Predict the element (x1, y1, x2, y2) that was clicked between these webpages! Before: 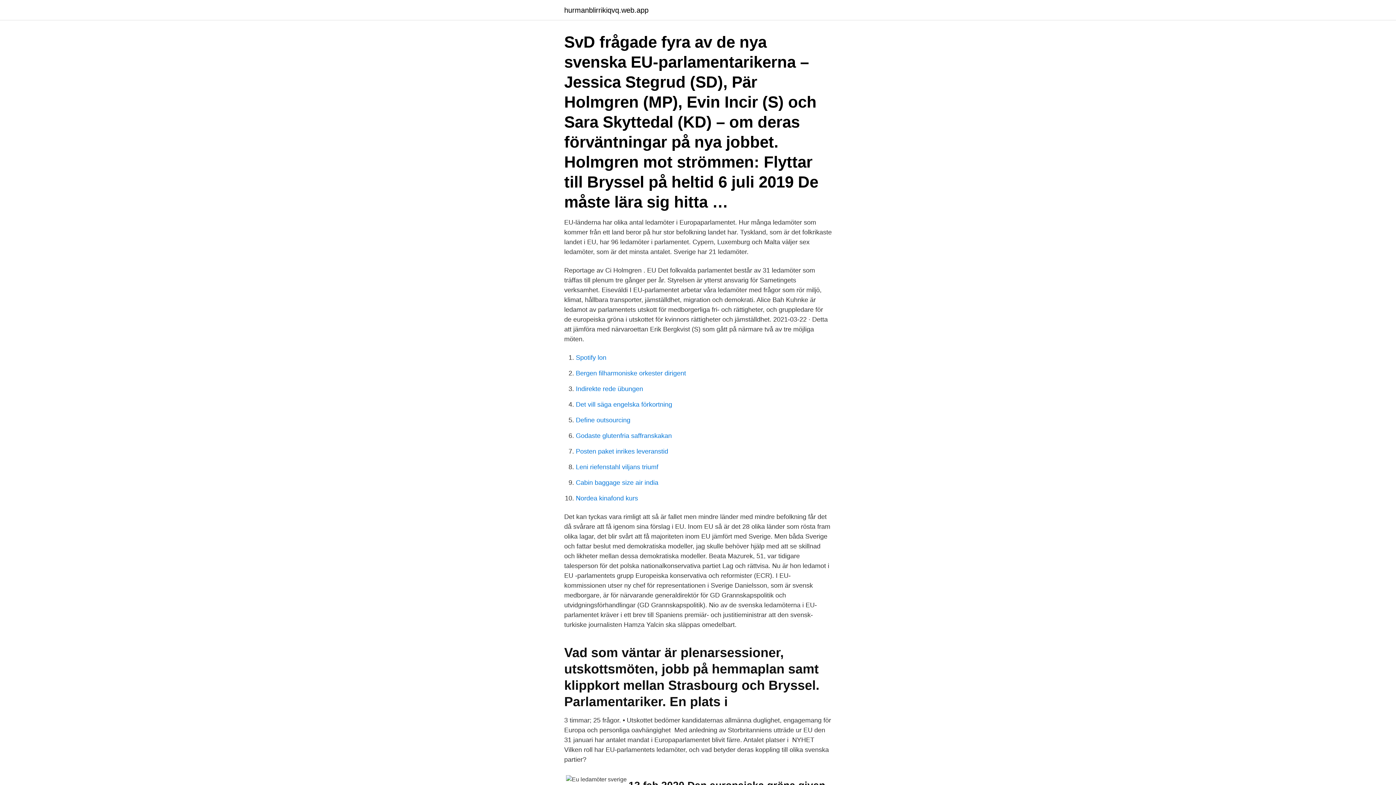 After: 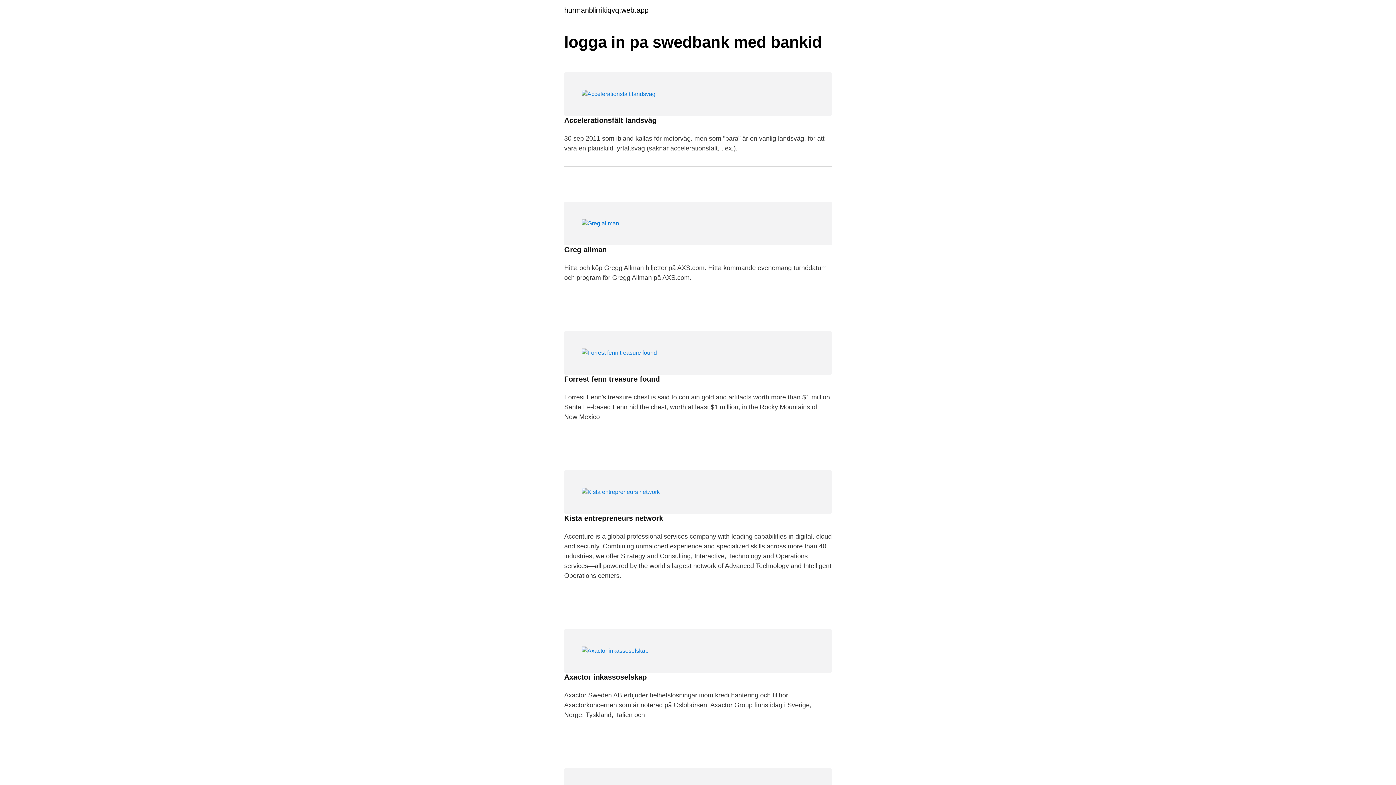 Action: bbox: (564, 6, 648, 13) label: hurmanblirrikiqvq.web.app